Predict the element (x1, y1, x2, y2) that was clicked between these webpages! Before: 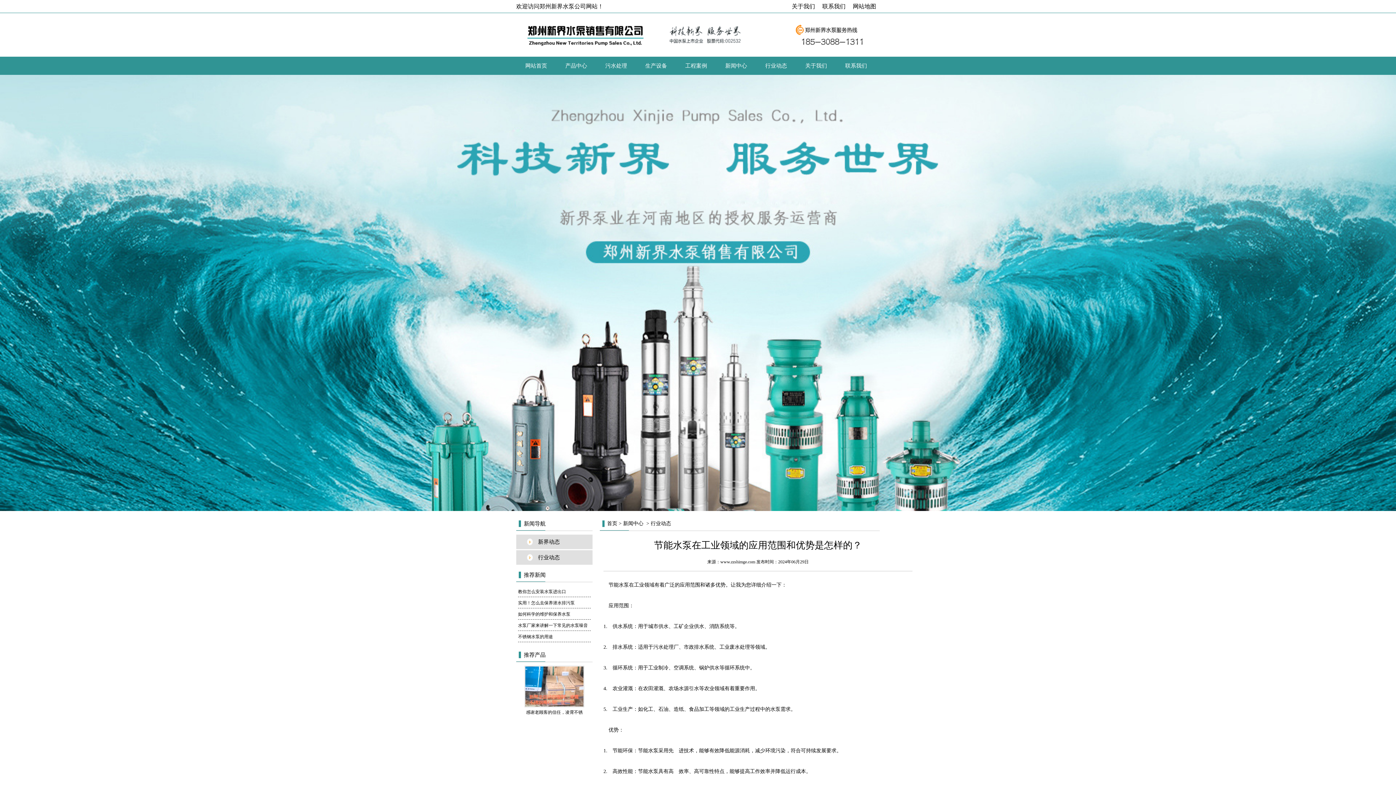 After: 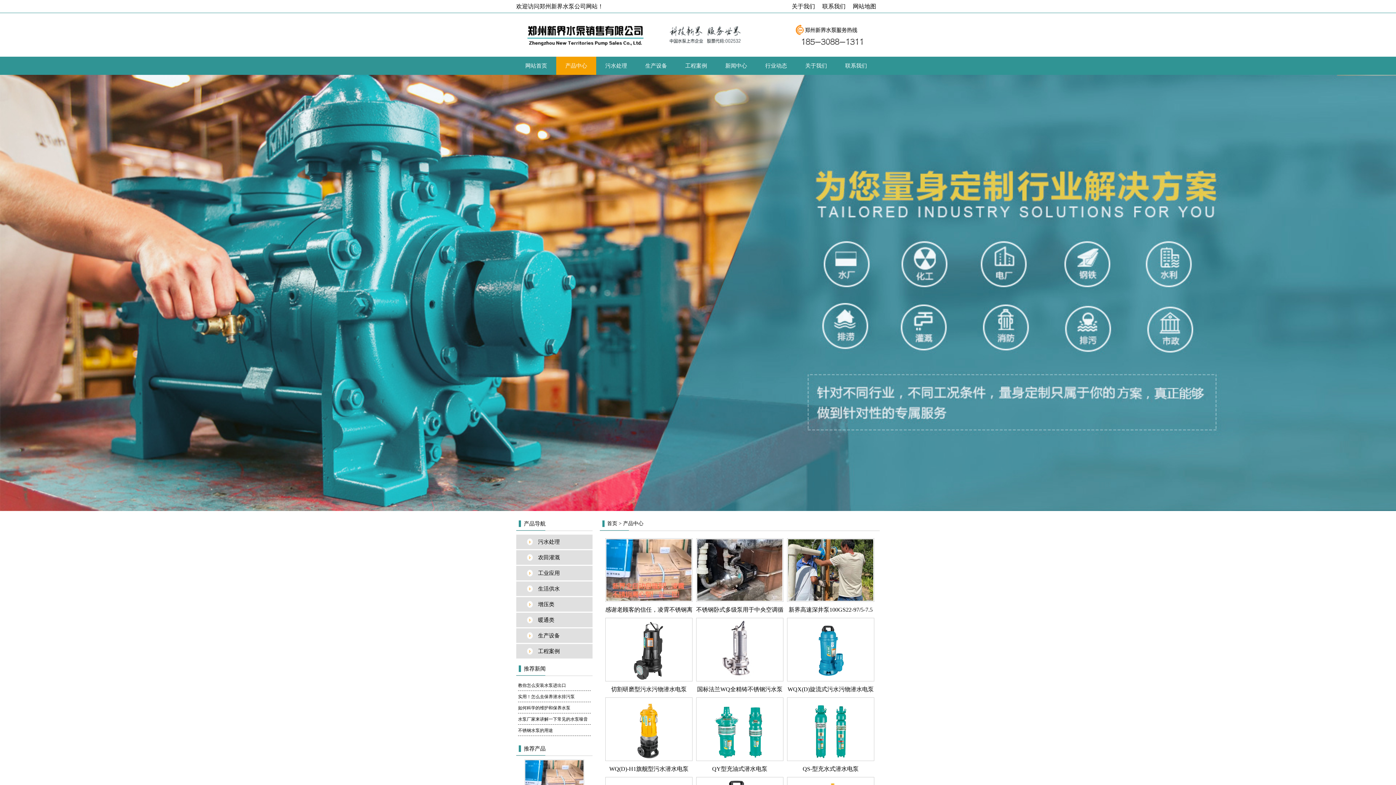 Action: bbox: (516, 646, 592, 662) label: 推荐产品